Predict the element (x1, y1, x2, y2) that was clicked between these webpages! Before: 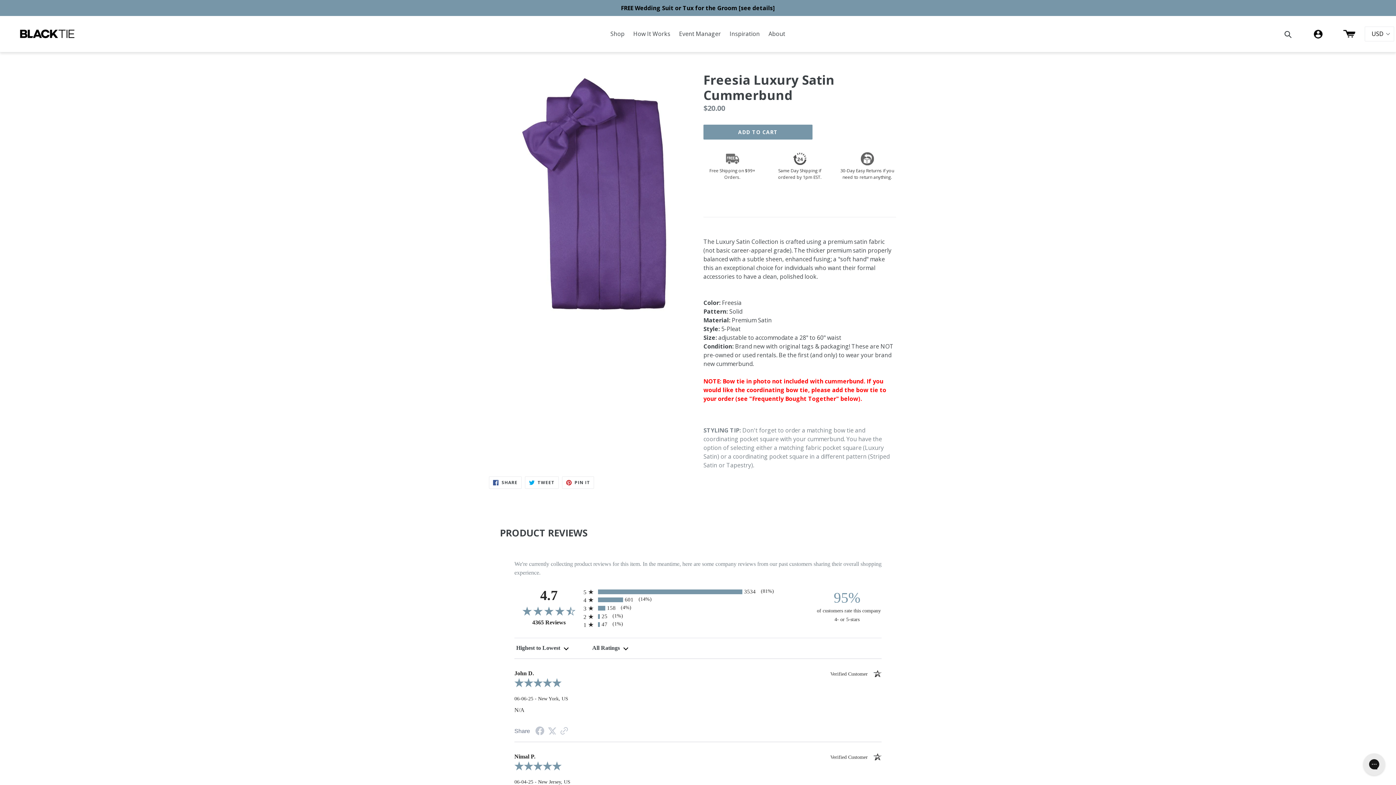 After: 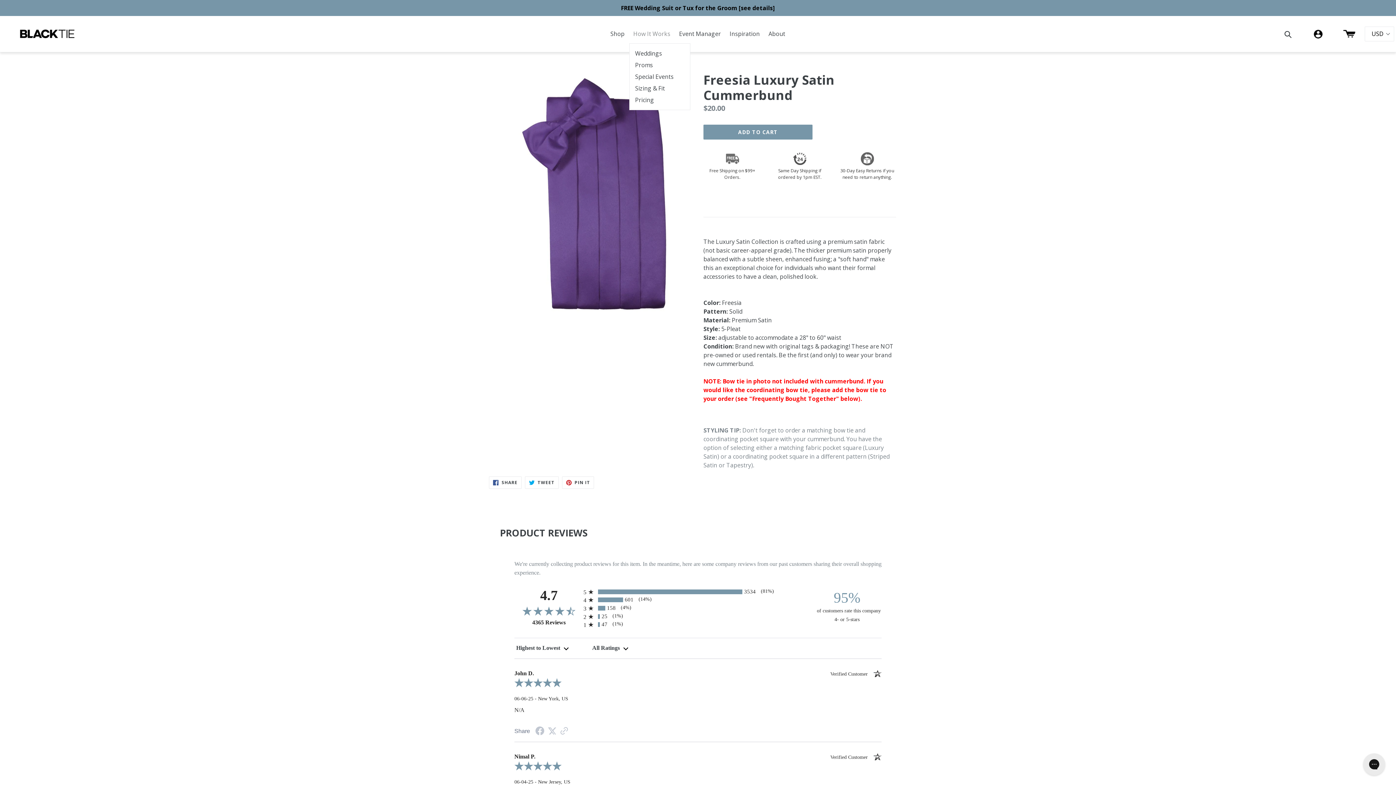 Action: label: How It Works bbox: (629, 28, 674, 39)